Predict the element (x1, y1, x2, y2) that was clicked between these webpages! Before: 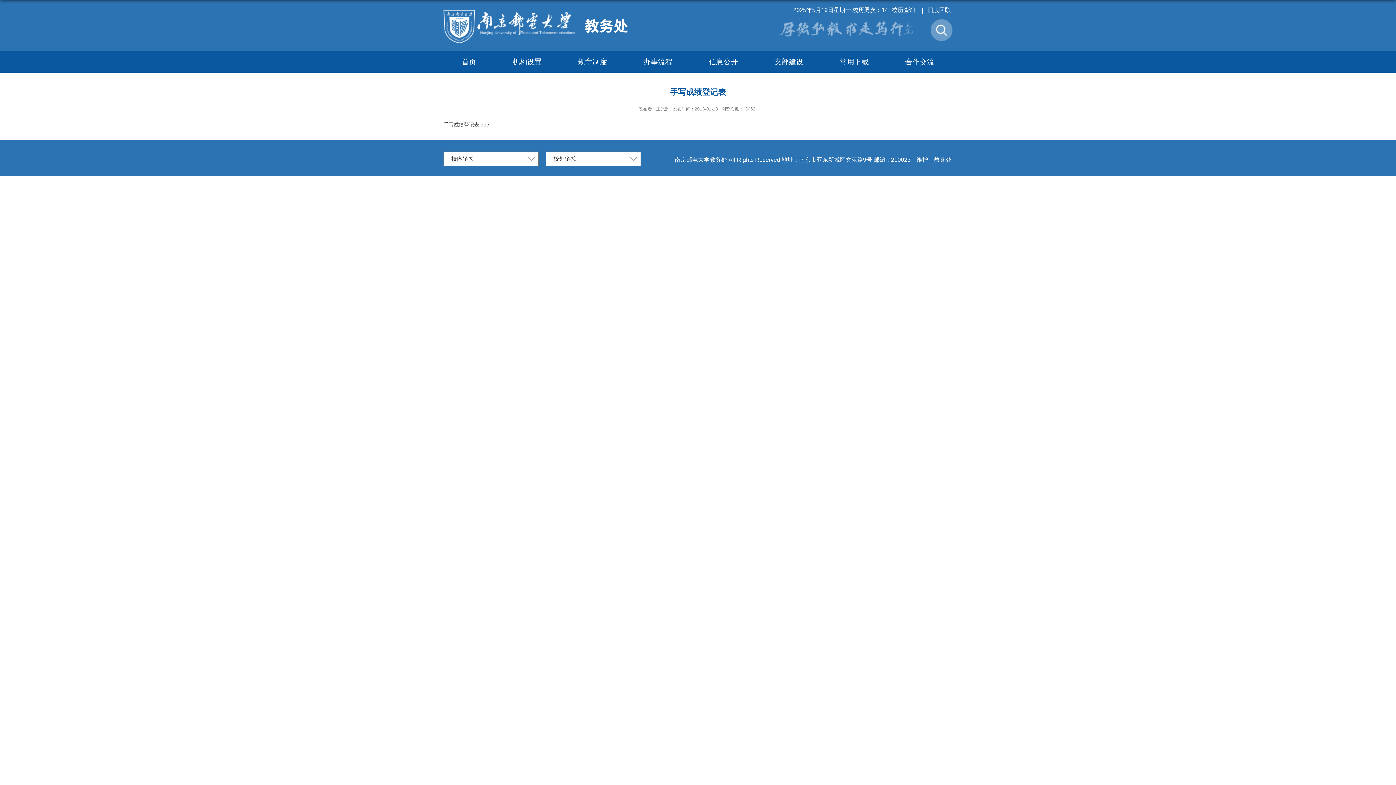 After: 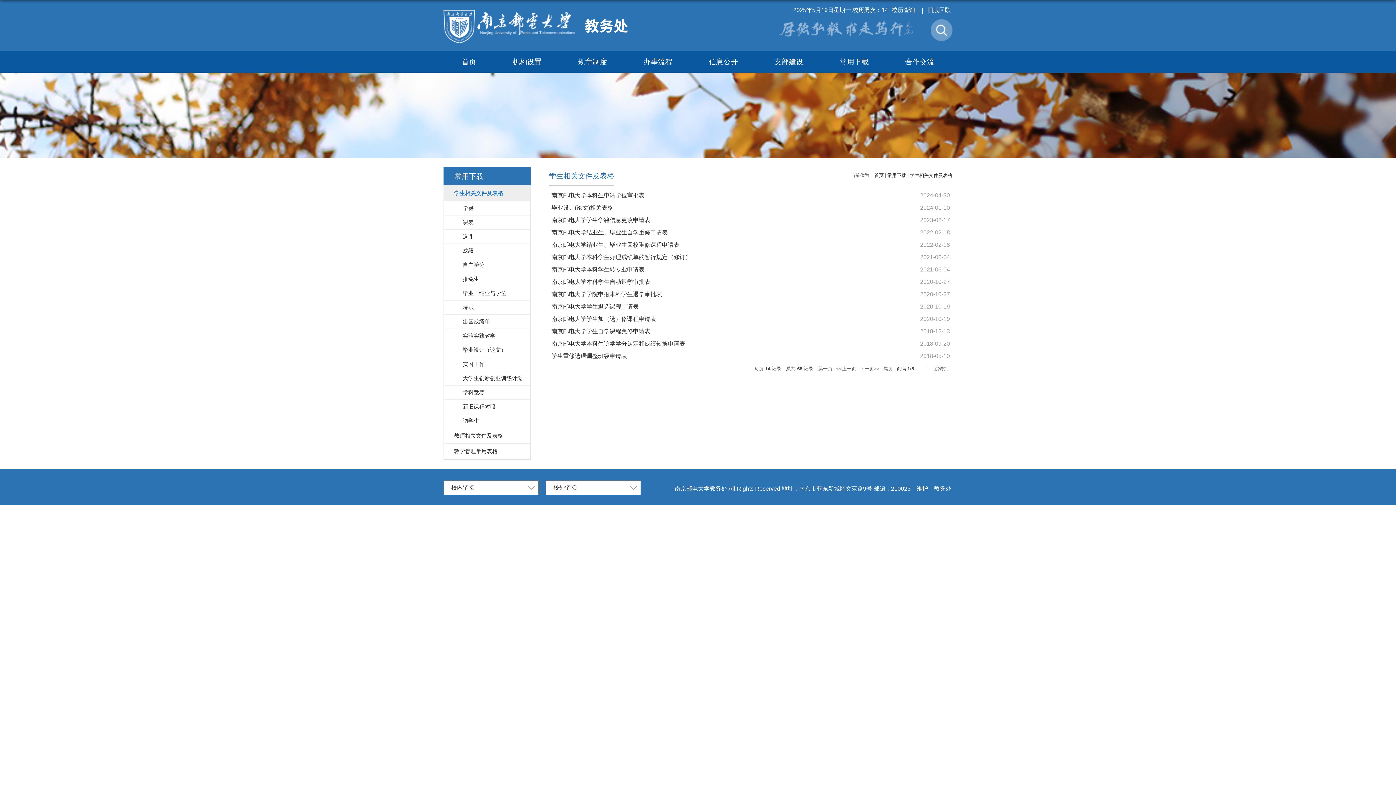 Action: label: 常用下载 bbox: (821, 50, 887, 72)